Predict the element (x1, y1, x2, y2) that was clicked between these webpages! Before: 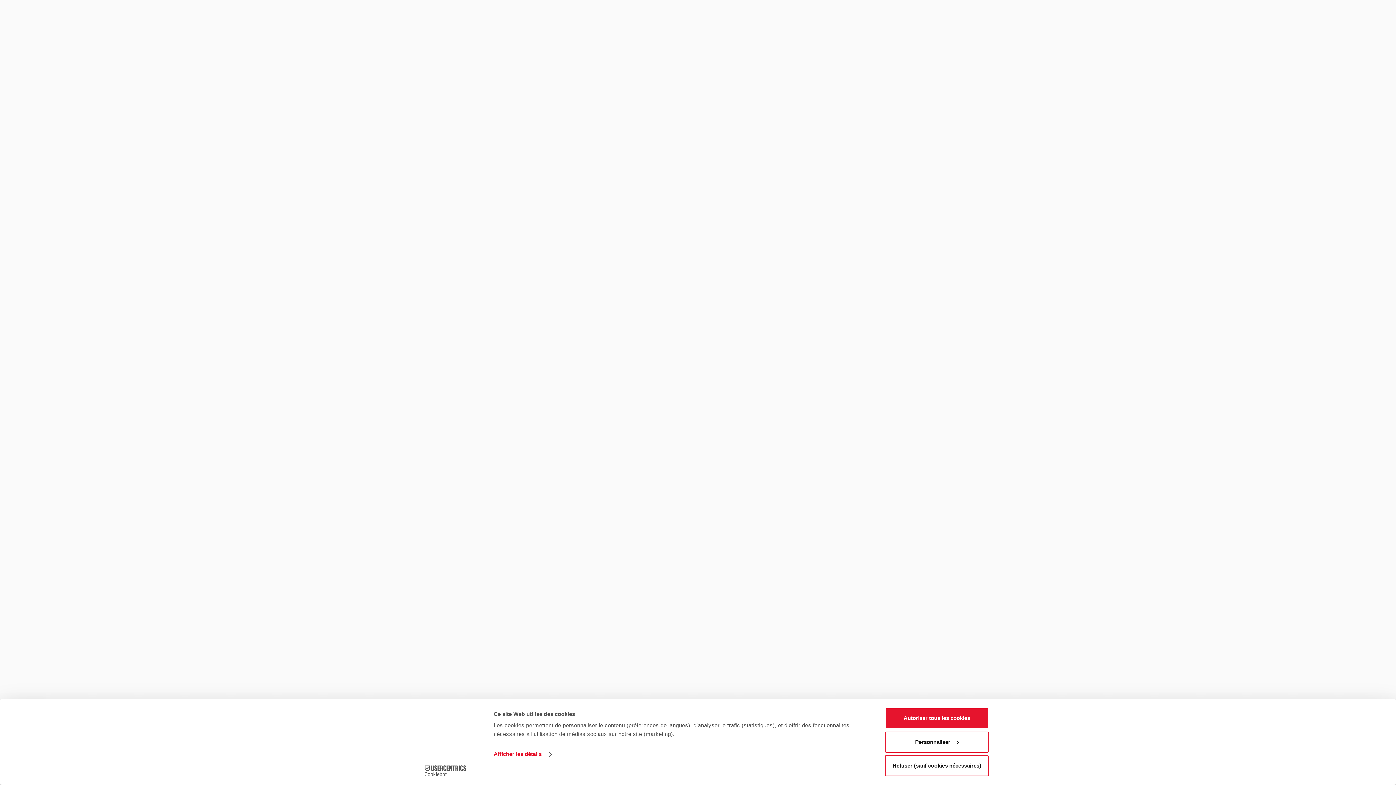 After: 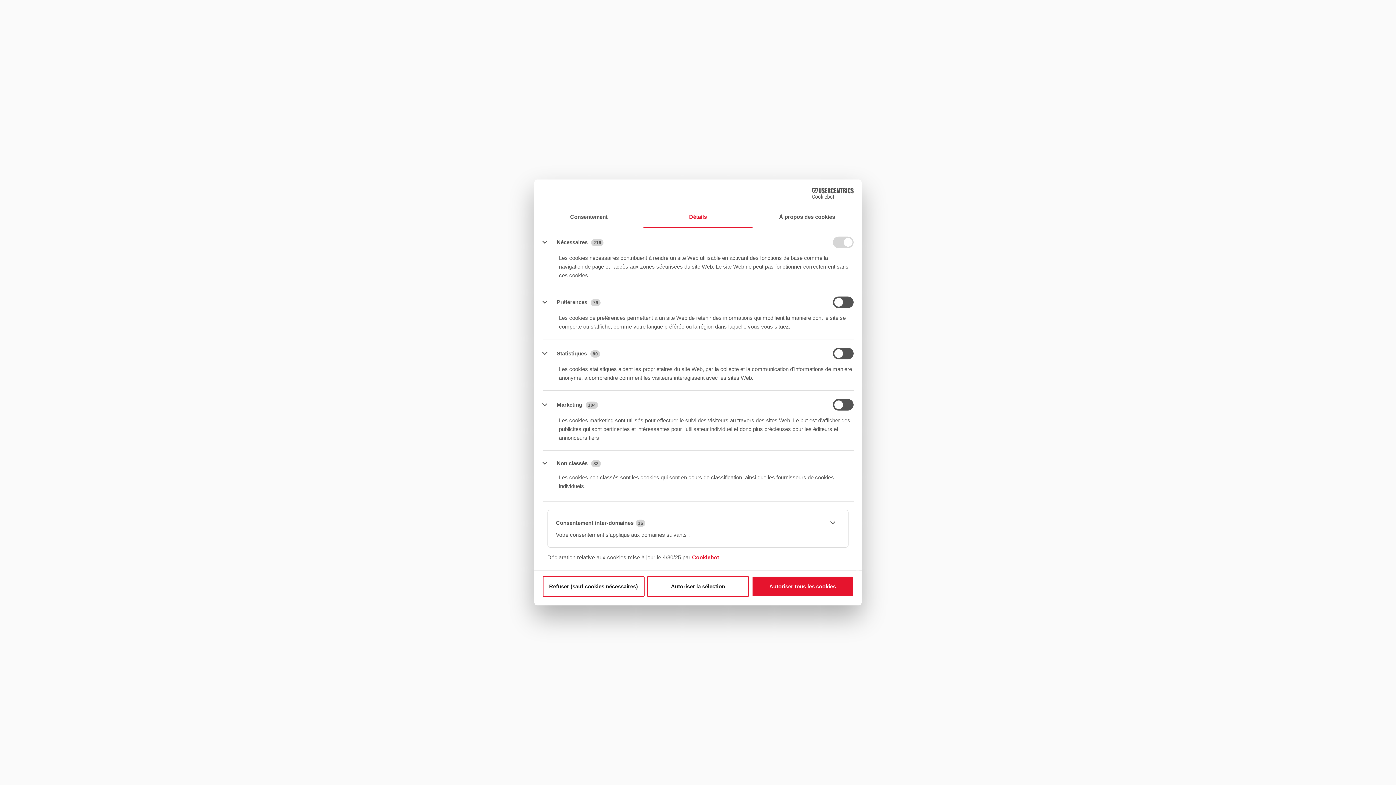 Action: bbox: (885, 731, 989, 752) label: Personnaliser